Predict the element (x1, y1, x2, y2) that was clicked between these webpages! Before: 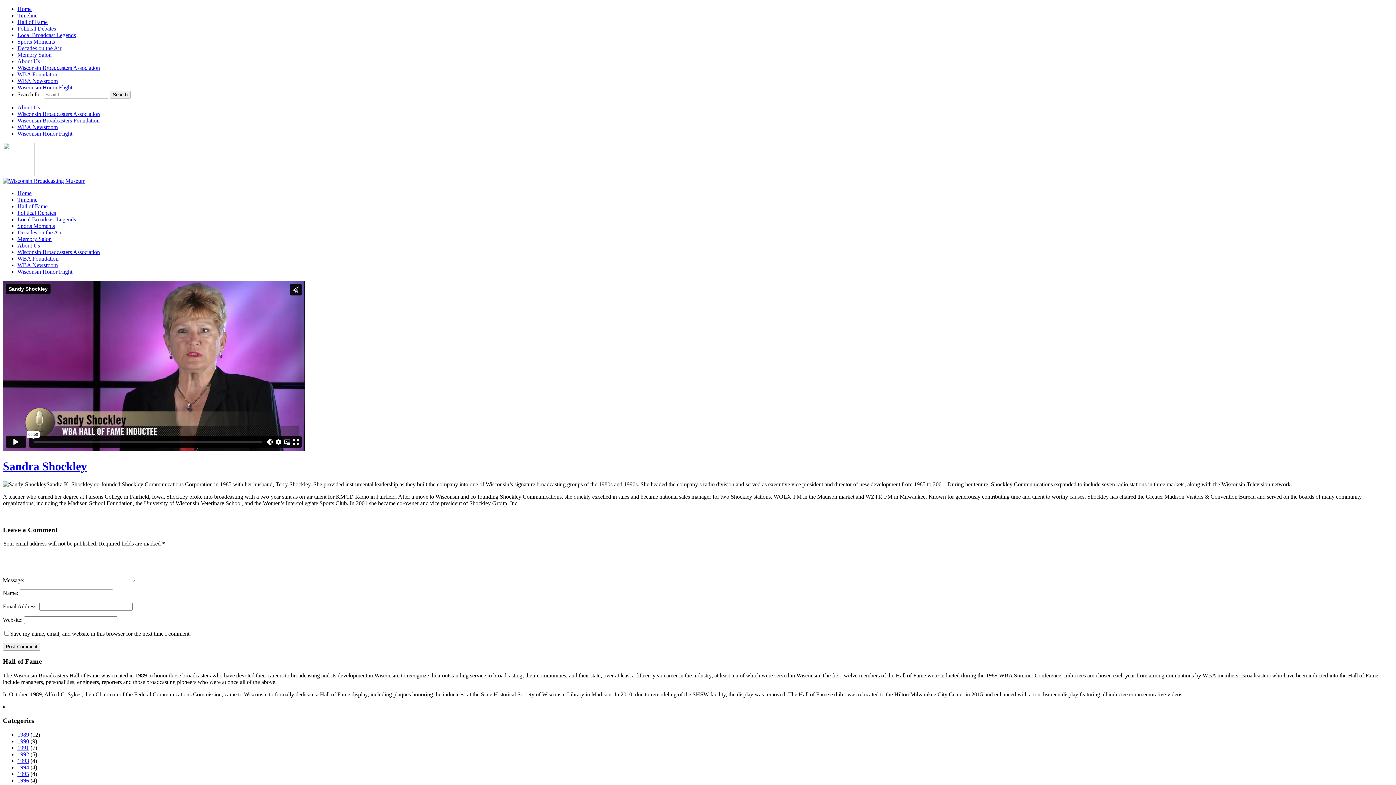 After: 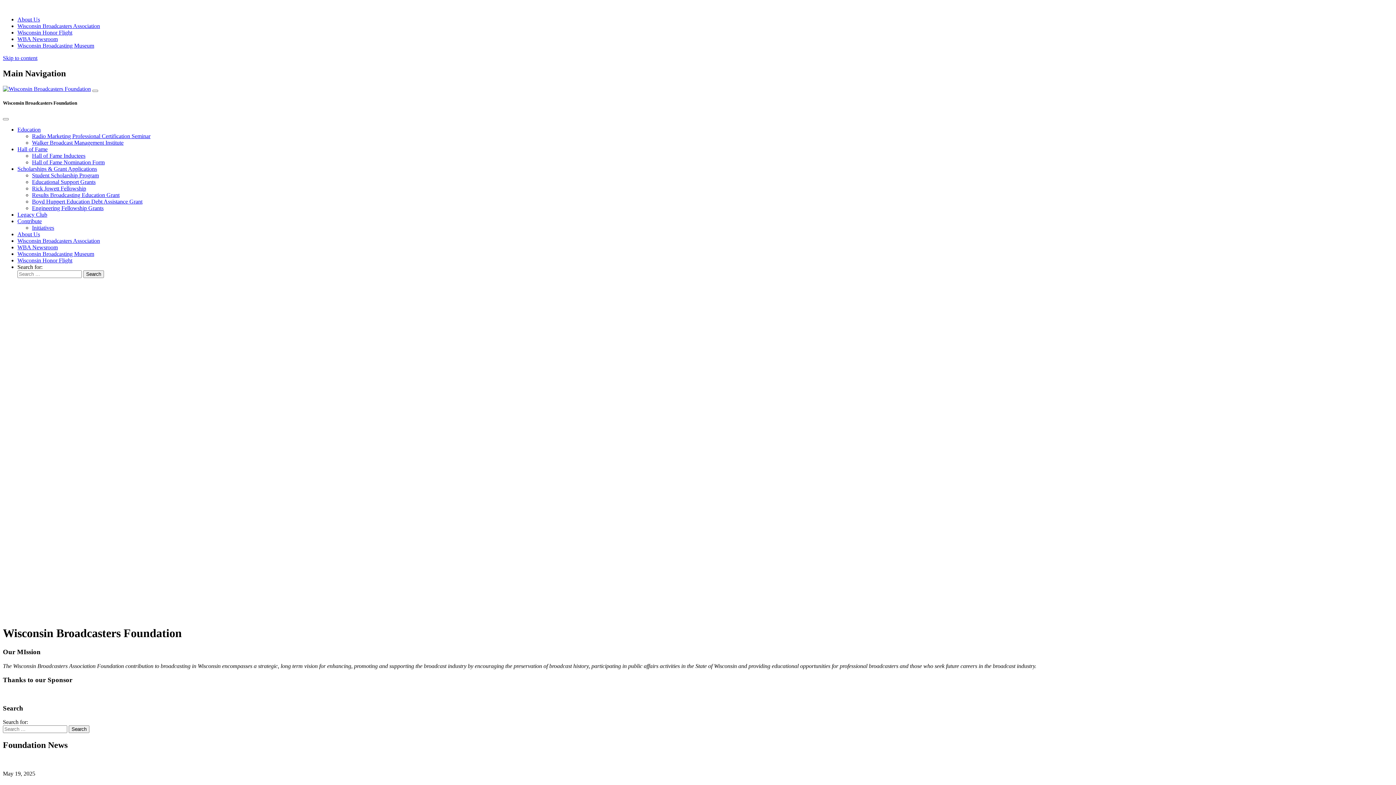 Action: label: WBA Foundation bbox: (17, 71, 58, 77)